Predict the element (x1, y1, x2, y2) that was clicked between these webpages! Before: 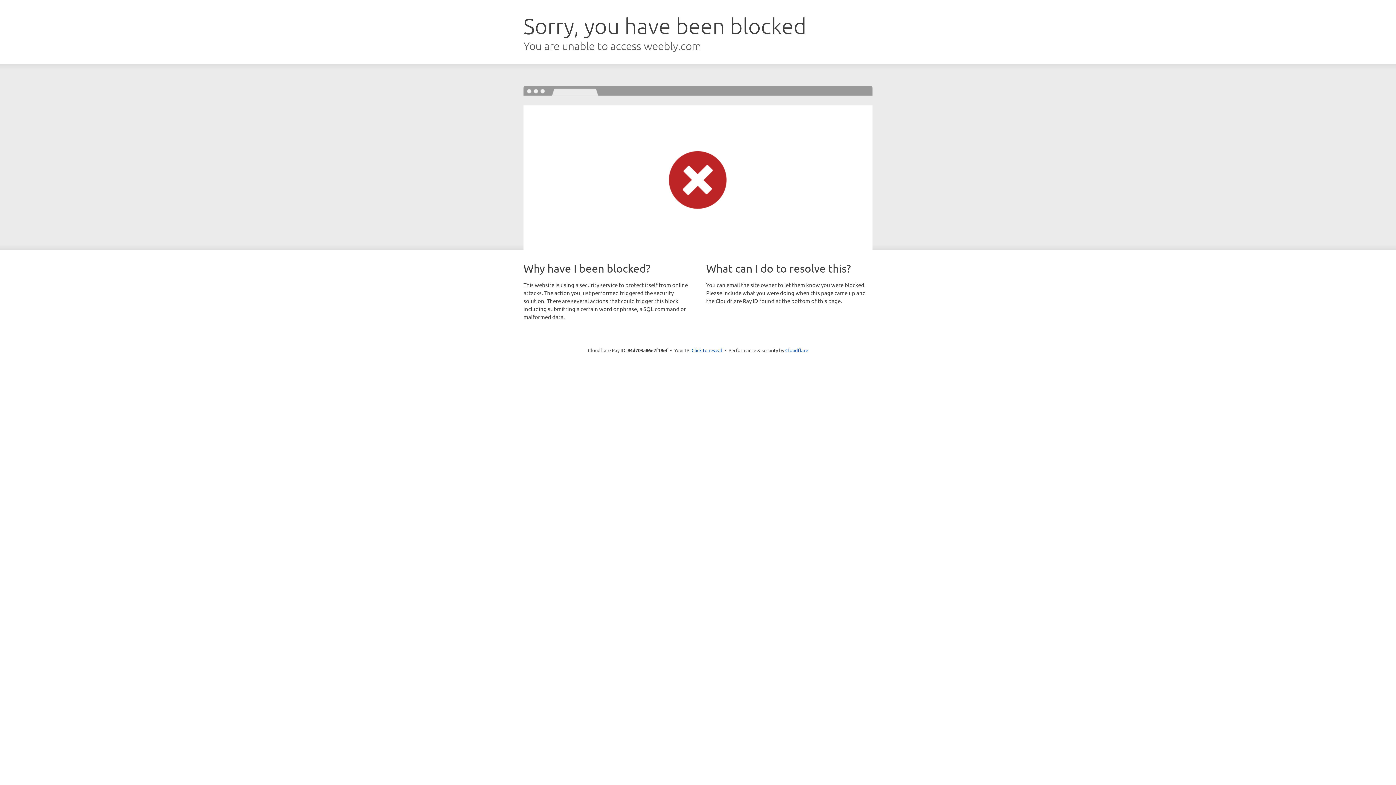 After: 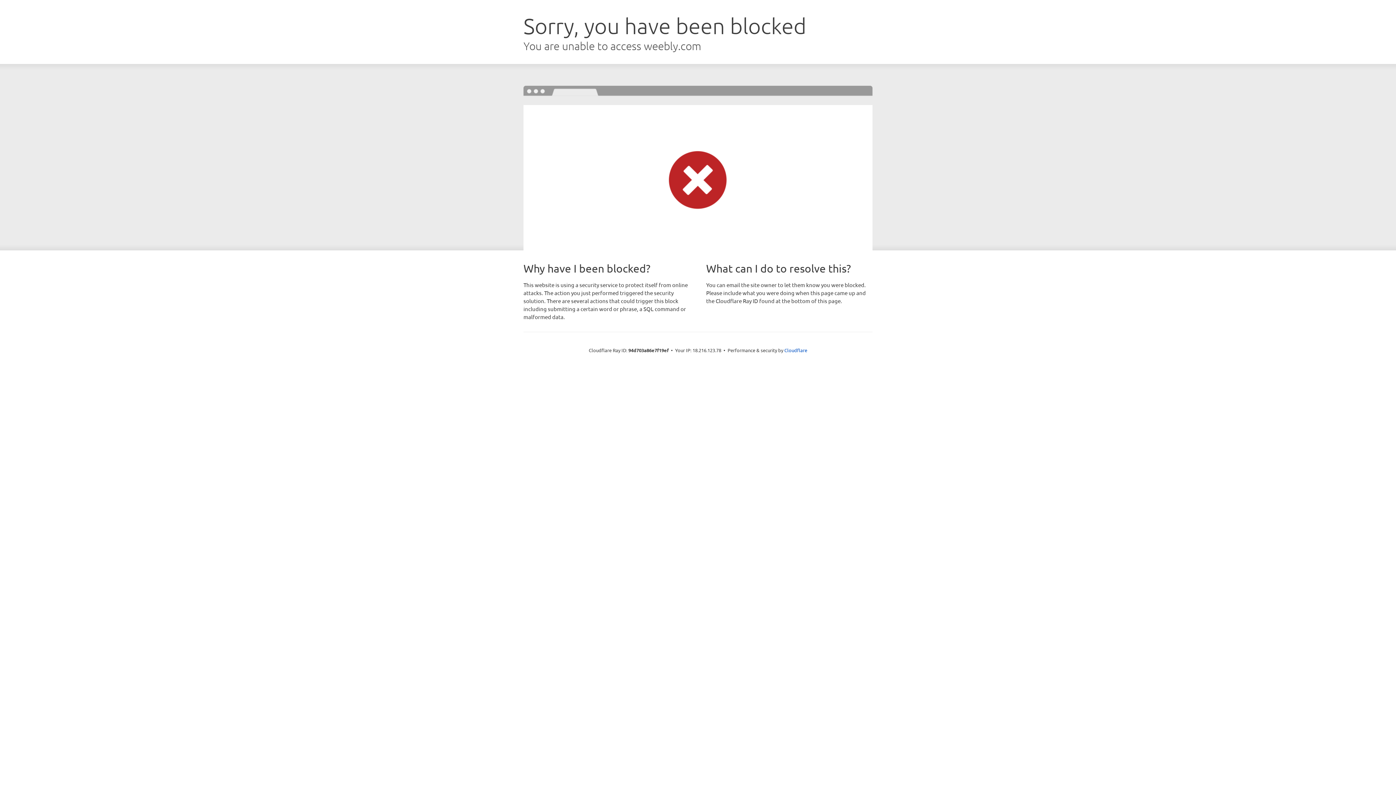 Action: label: Click to reveal bbox: (691, 346, 722, 353)